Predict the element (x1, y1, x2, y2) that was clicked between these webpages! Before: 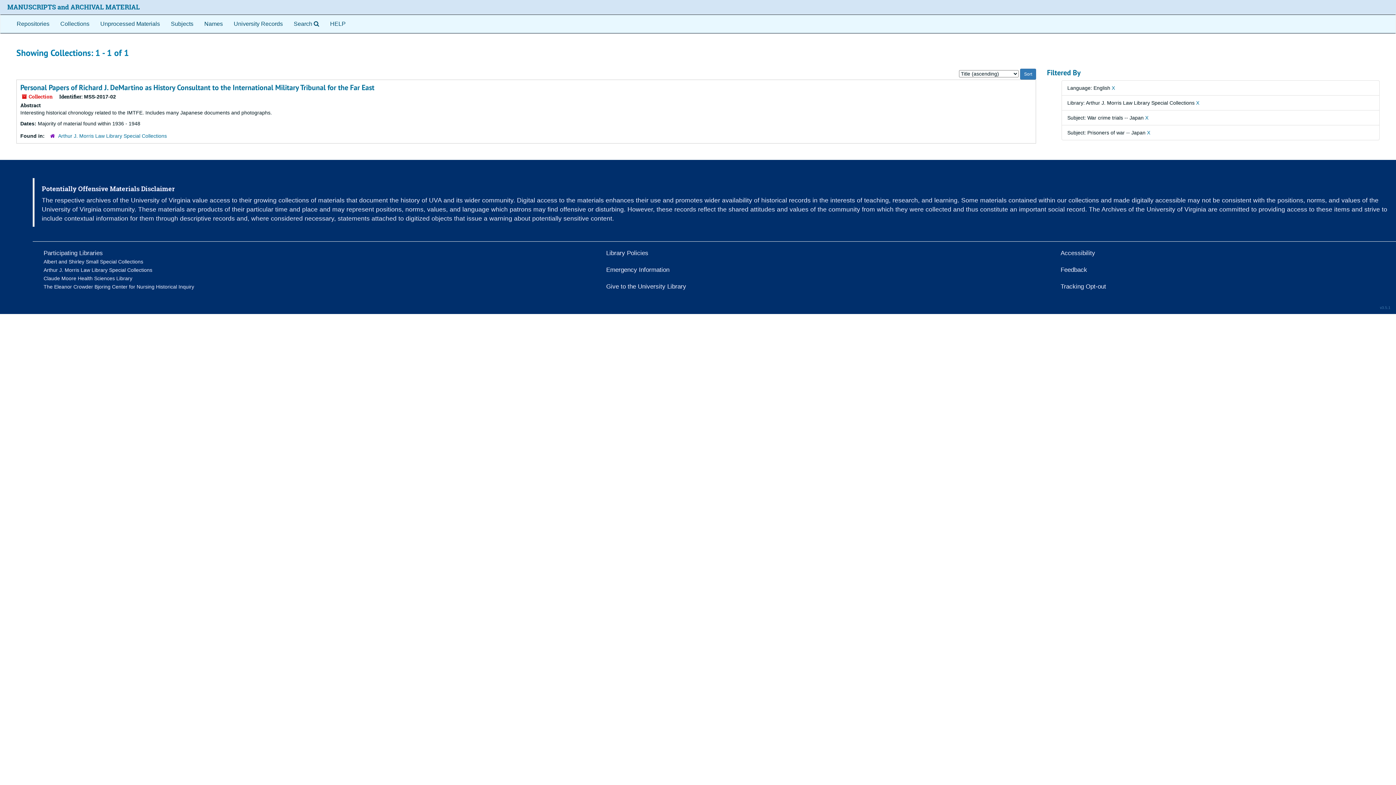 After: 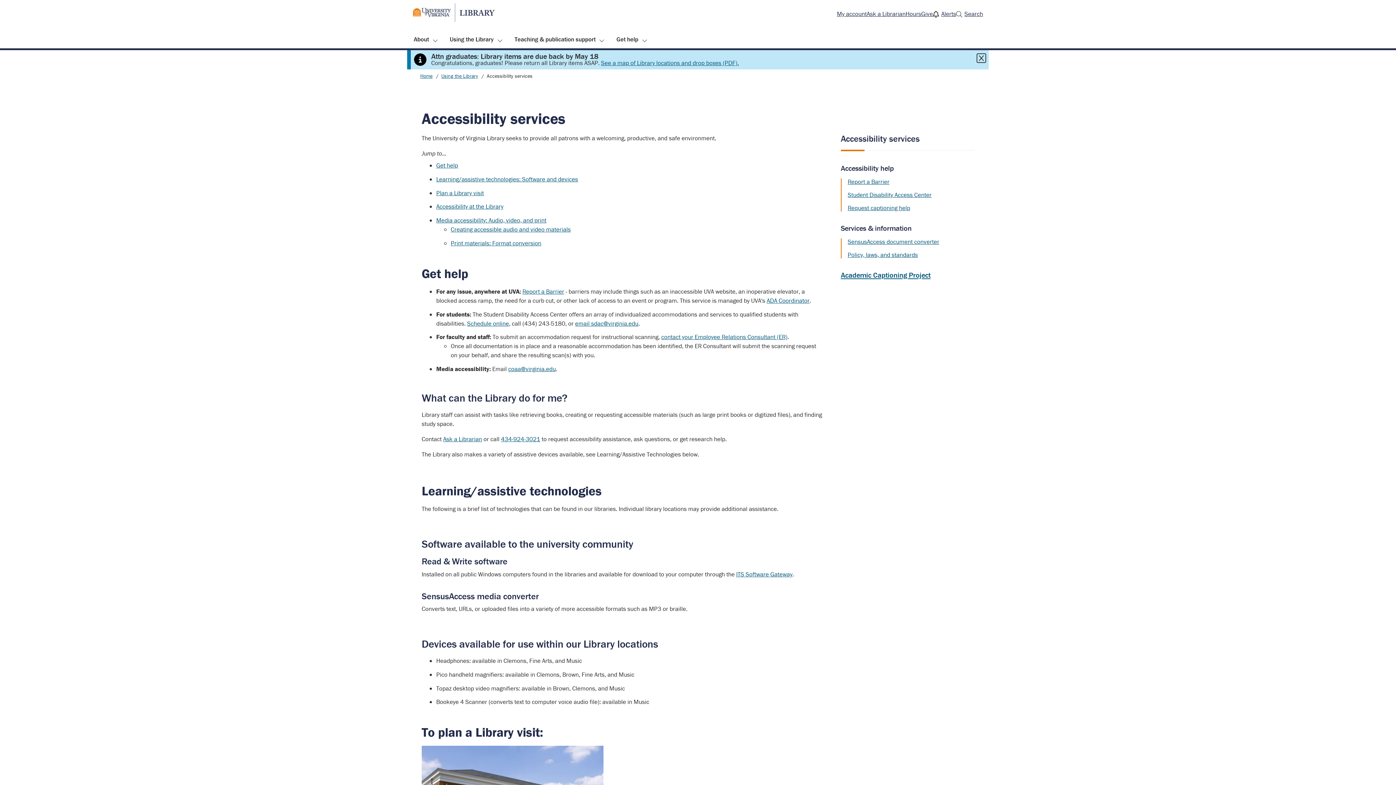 Action: label: Accessibility bbox: (1060, 249, 1095, 256)